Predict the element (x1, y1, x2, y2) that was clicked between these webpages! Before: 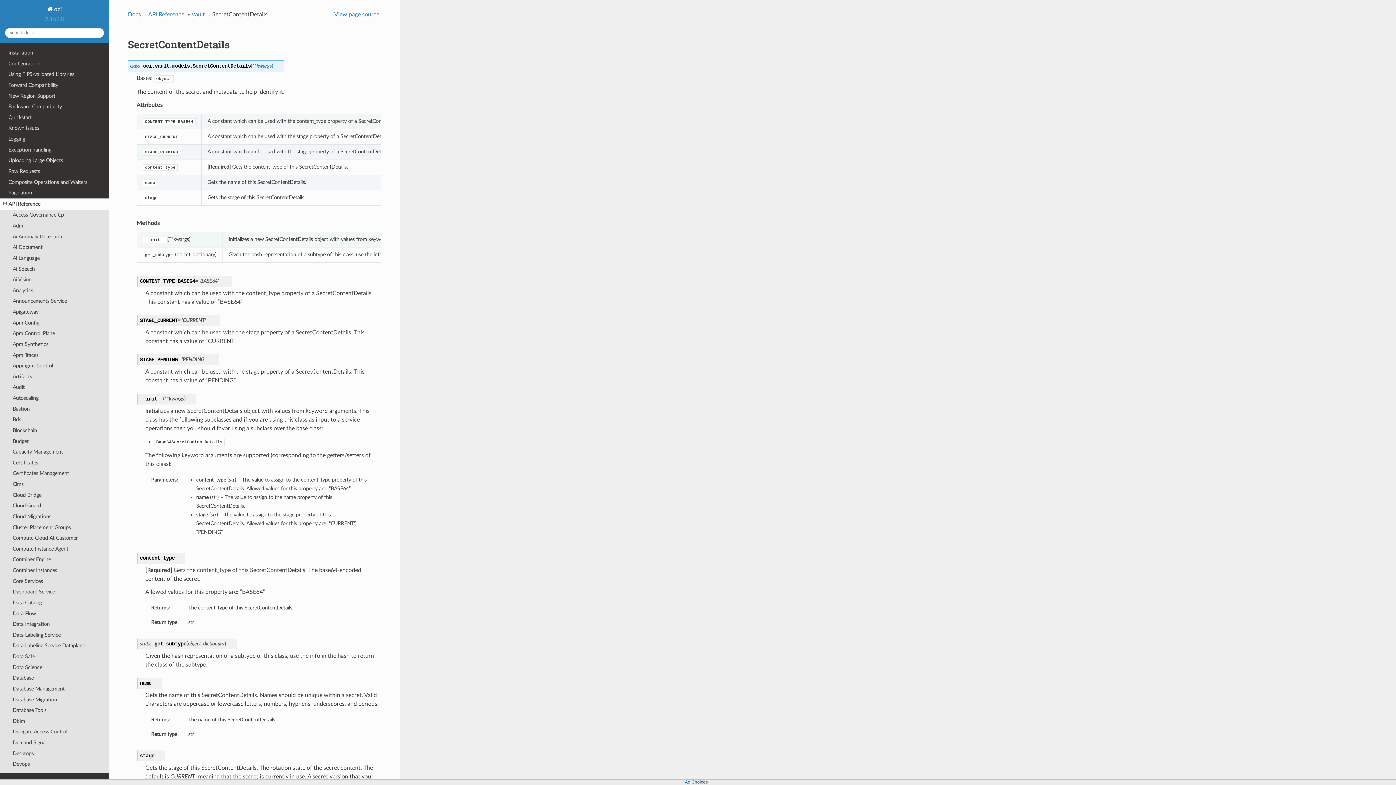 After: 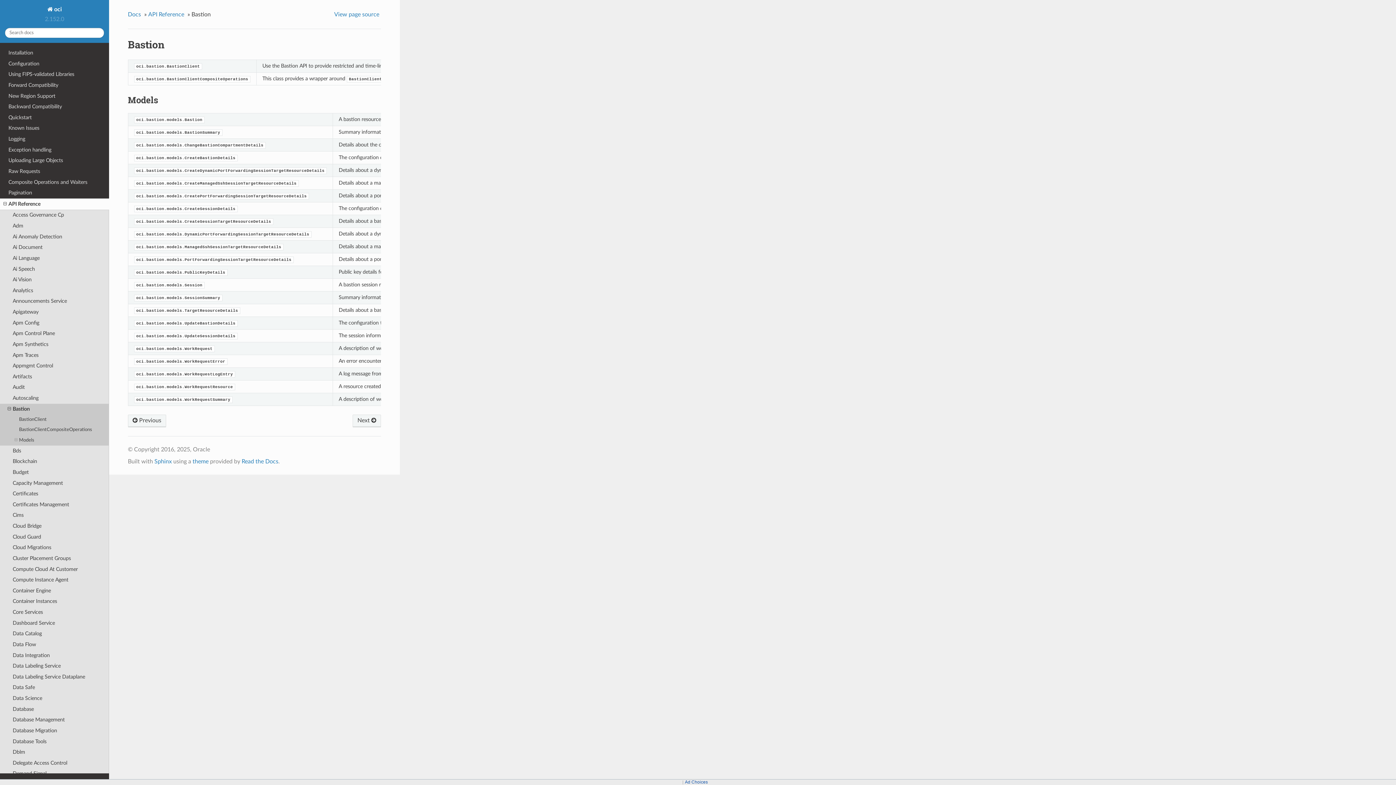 Action: label: Bastion bbox: (0, 403, 109, 414)